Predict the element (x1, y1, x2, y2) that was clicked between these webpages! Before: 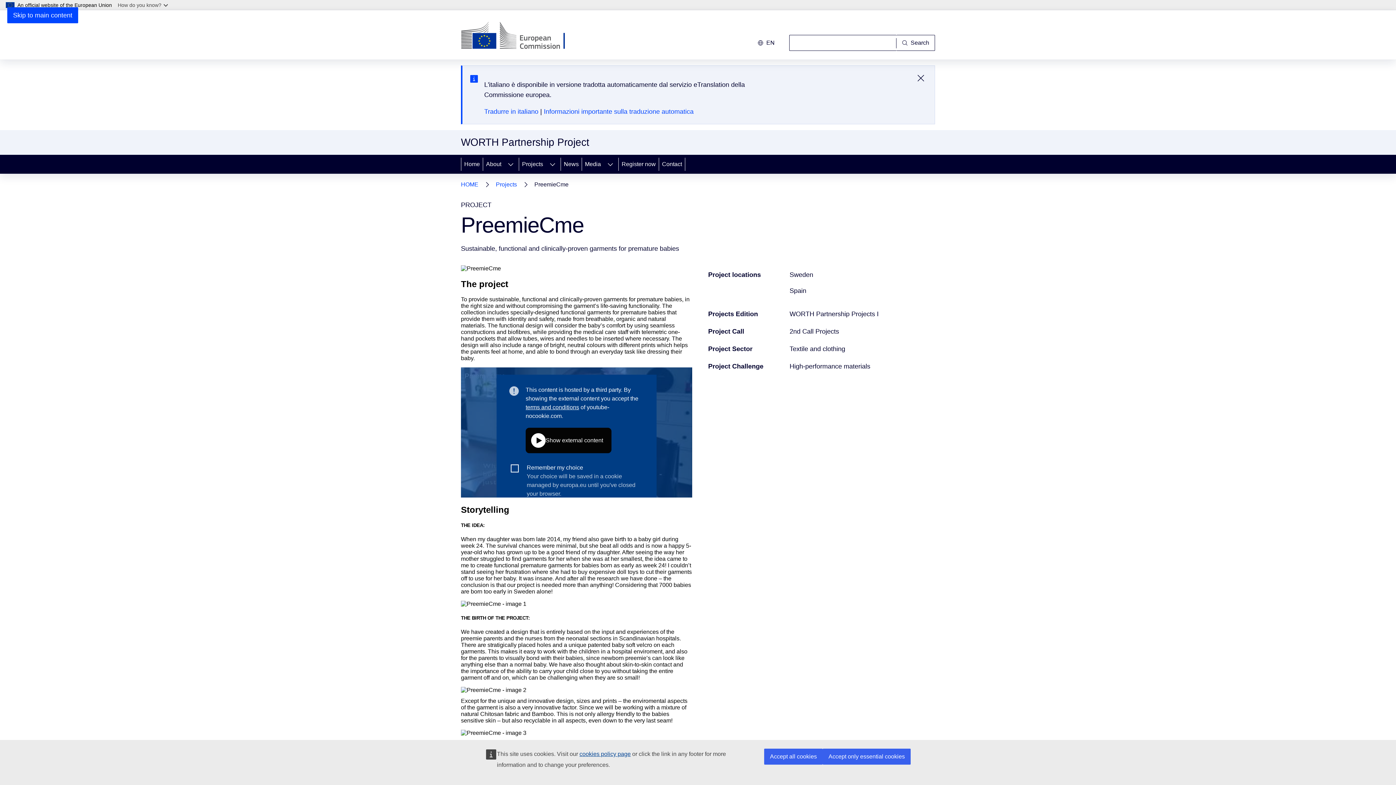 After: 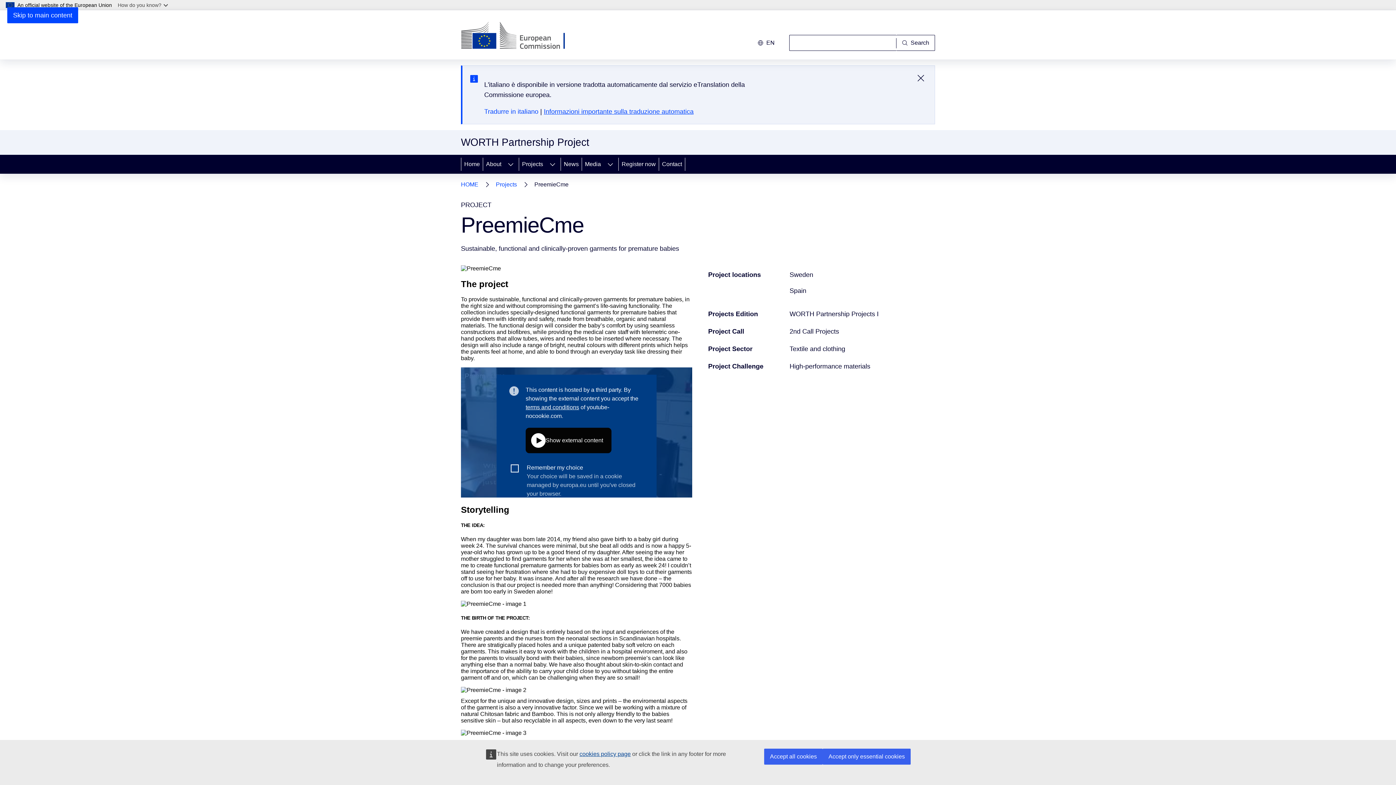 Action: label: Informazioni importante sulla traduzione automatica bbox: (544, 108, 693, 115)